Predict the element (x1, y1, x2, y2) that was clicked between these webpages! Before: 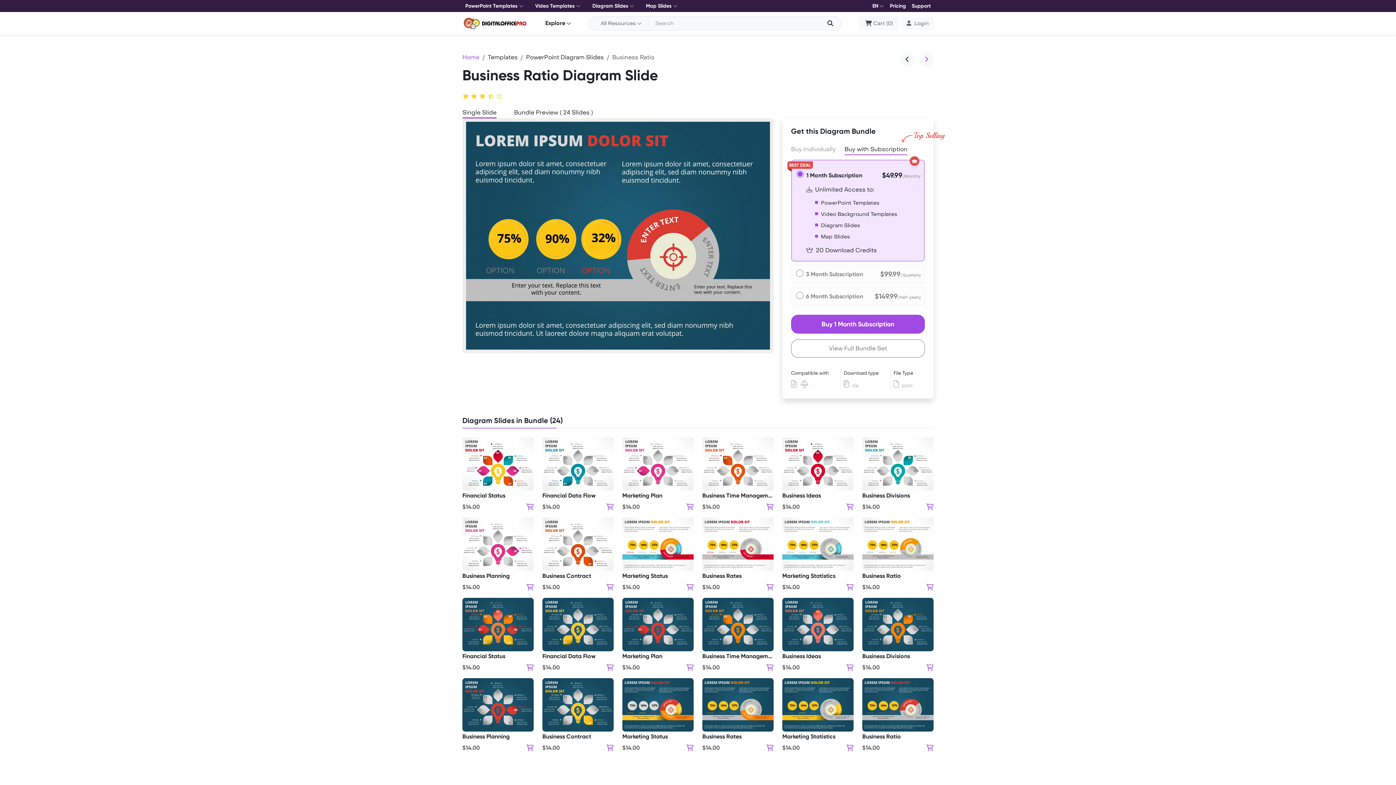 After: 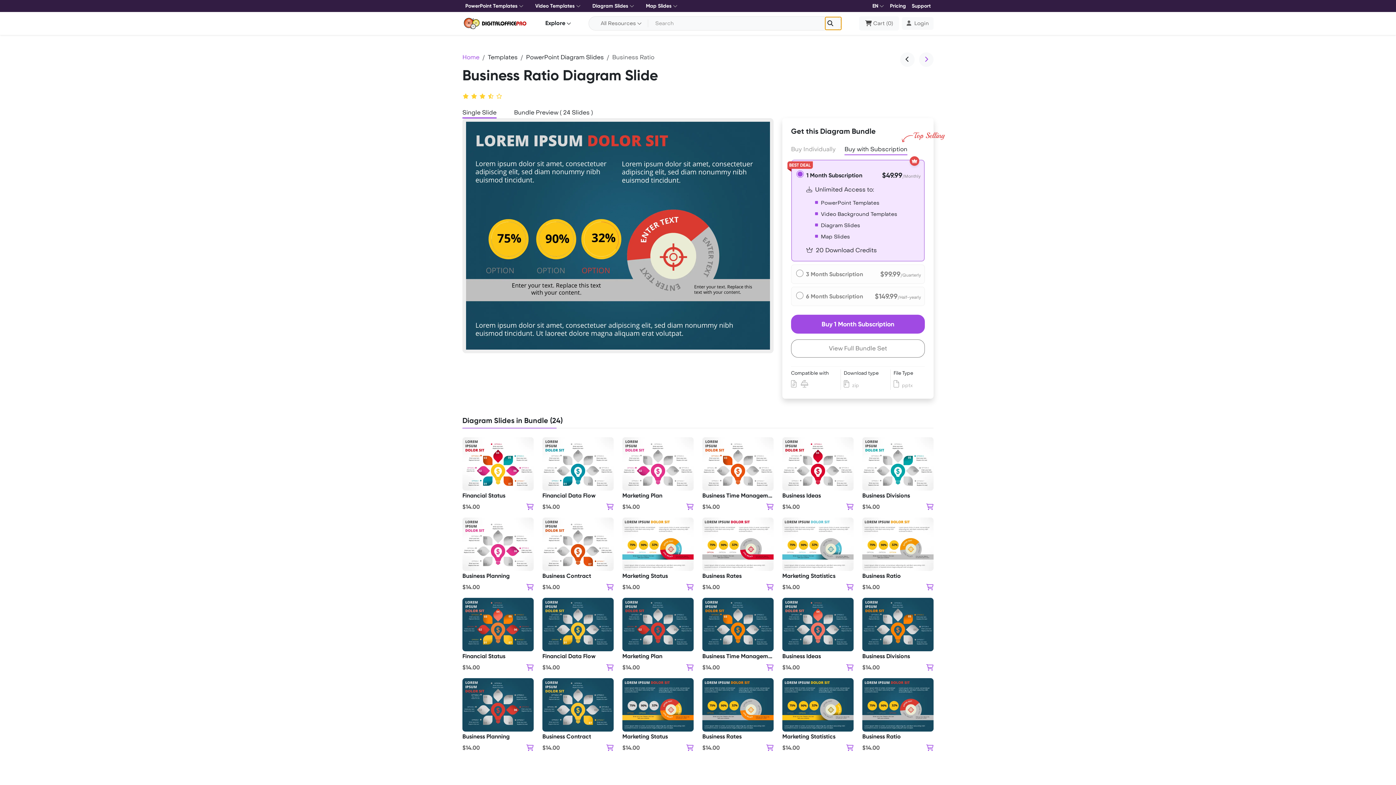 Action: bbox: (825, 17, 841, 29)